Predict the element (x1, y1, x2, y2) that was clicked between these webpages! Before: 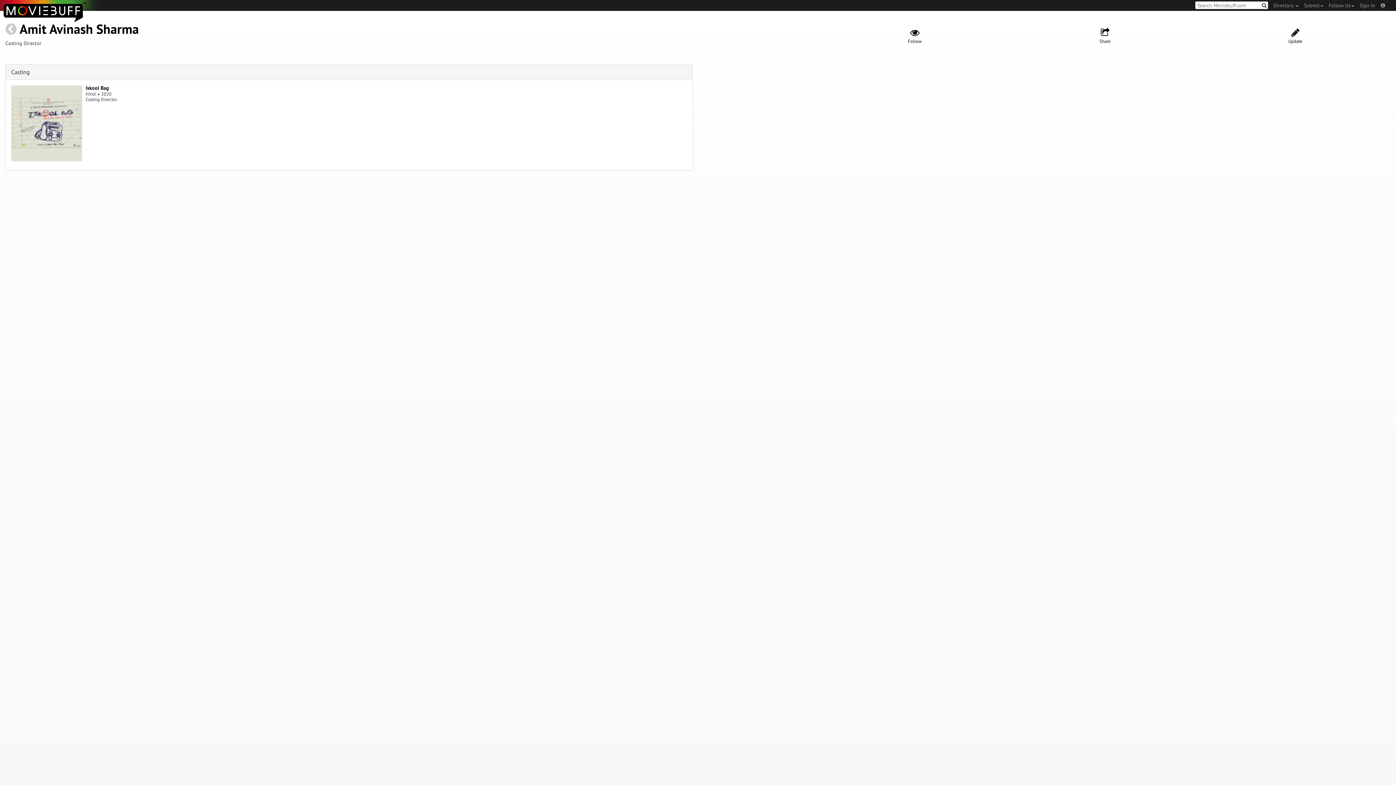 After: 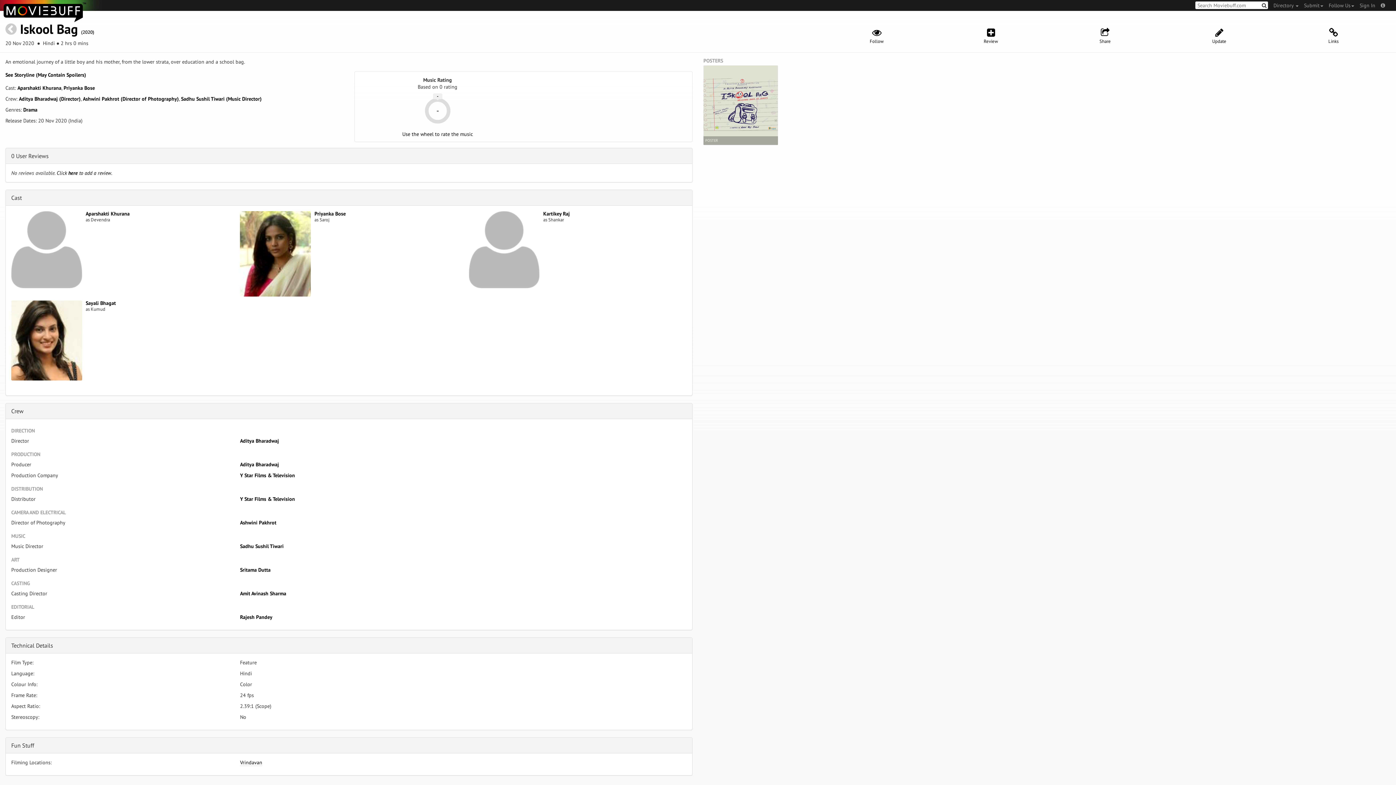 Action: label: Iskool Bag bbox: (85, 84, 109, 91)